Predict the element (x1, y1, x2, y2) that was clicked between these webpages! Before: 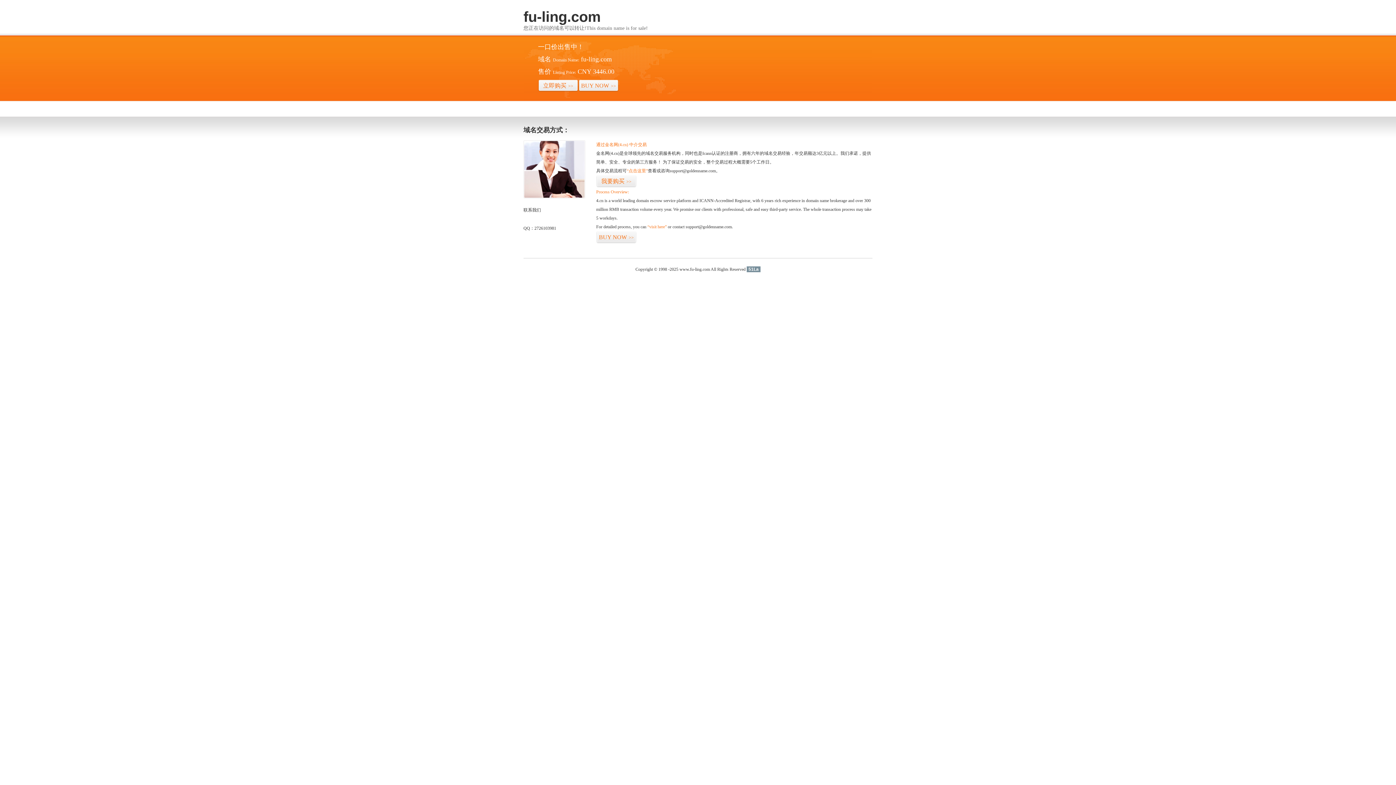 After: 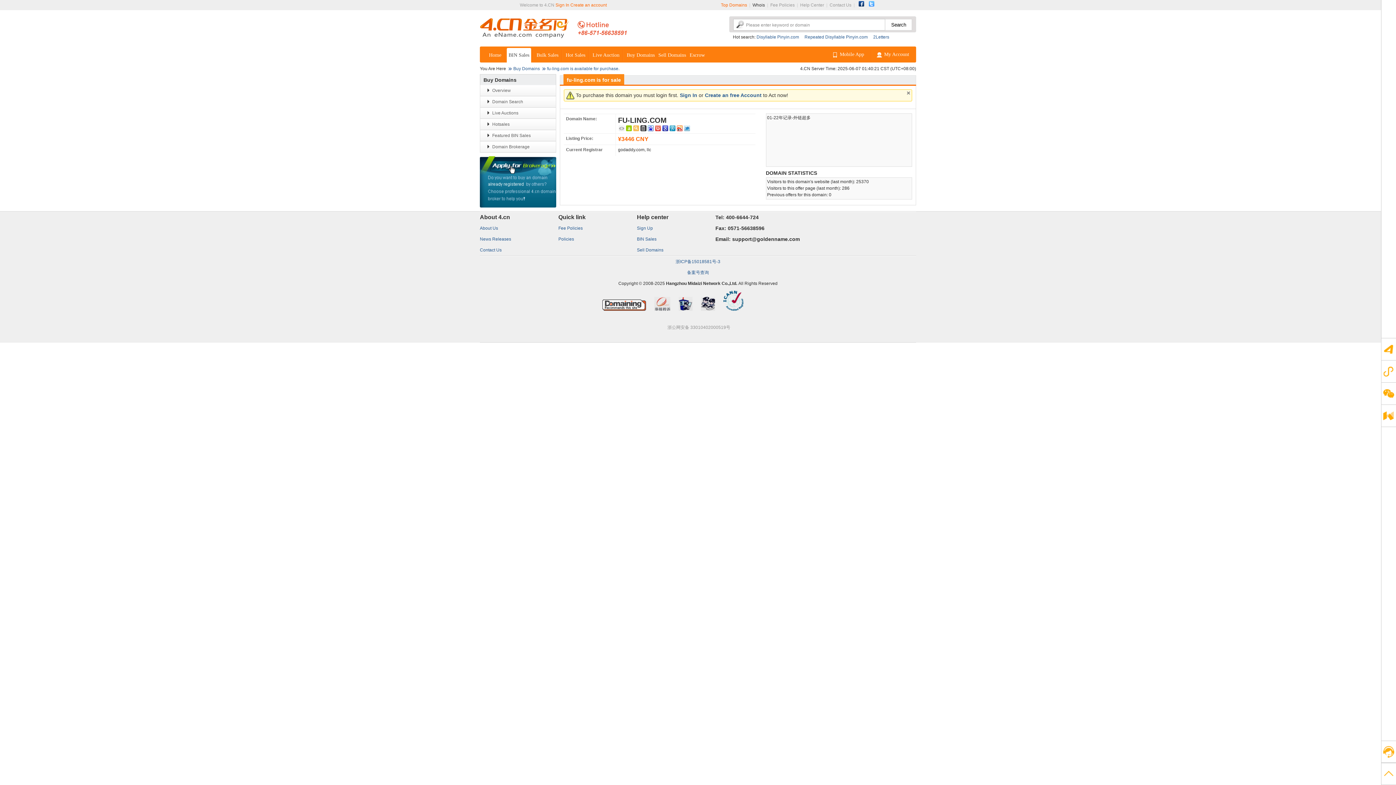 Action: bbox: (647, 224, 666, 229) label: “visit here”